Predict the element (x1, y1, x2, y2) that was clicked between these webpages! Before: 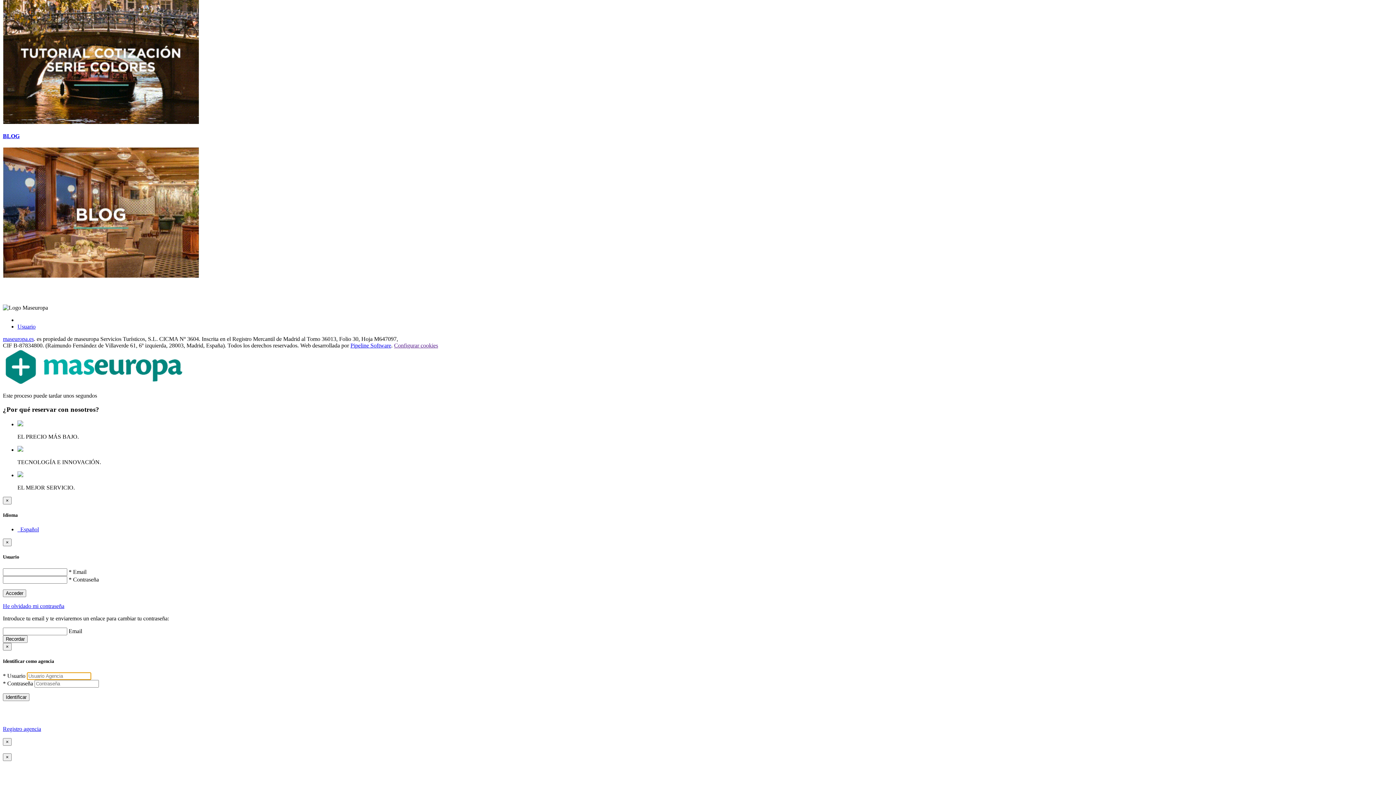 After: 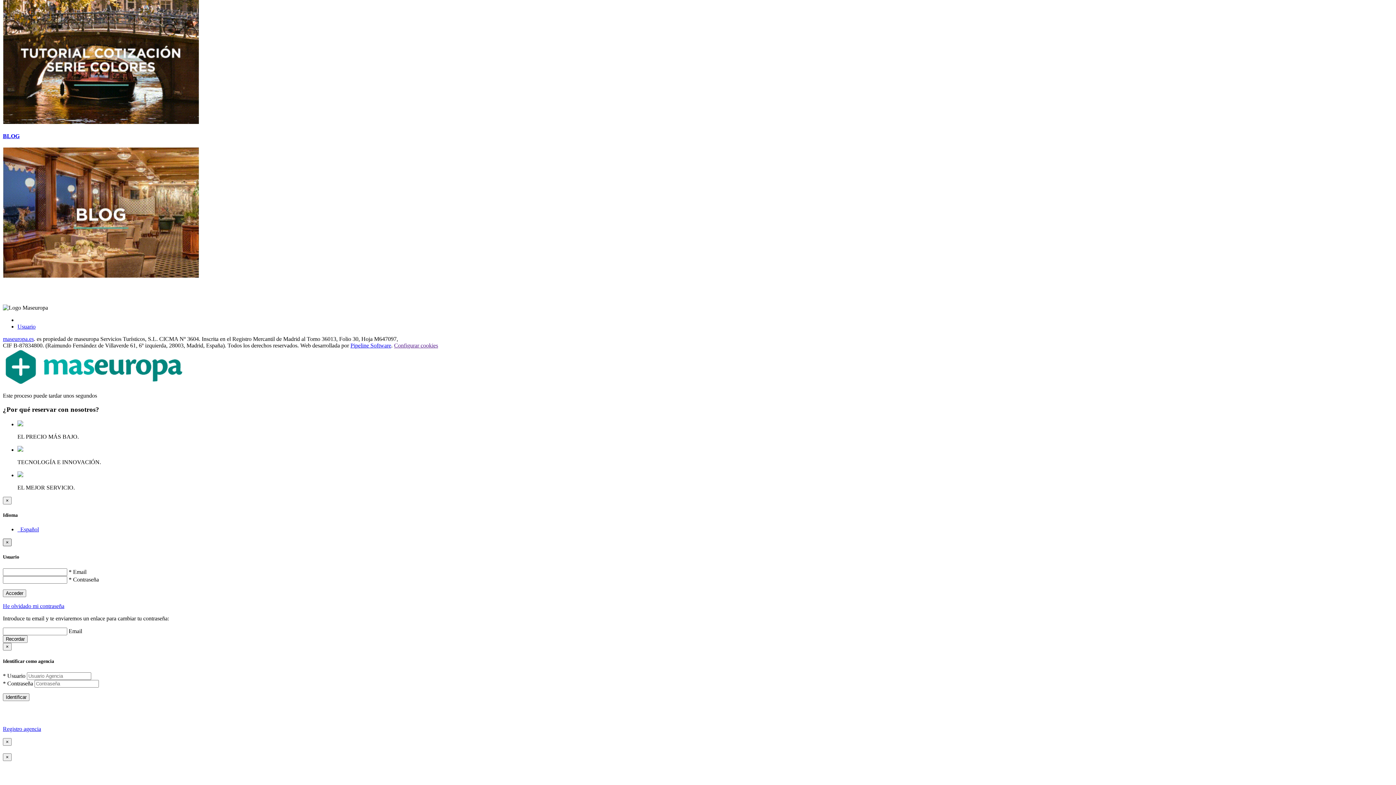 Action: bbox: (2, 539, 11, 546) label: Close